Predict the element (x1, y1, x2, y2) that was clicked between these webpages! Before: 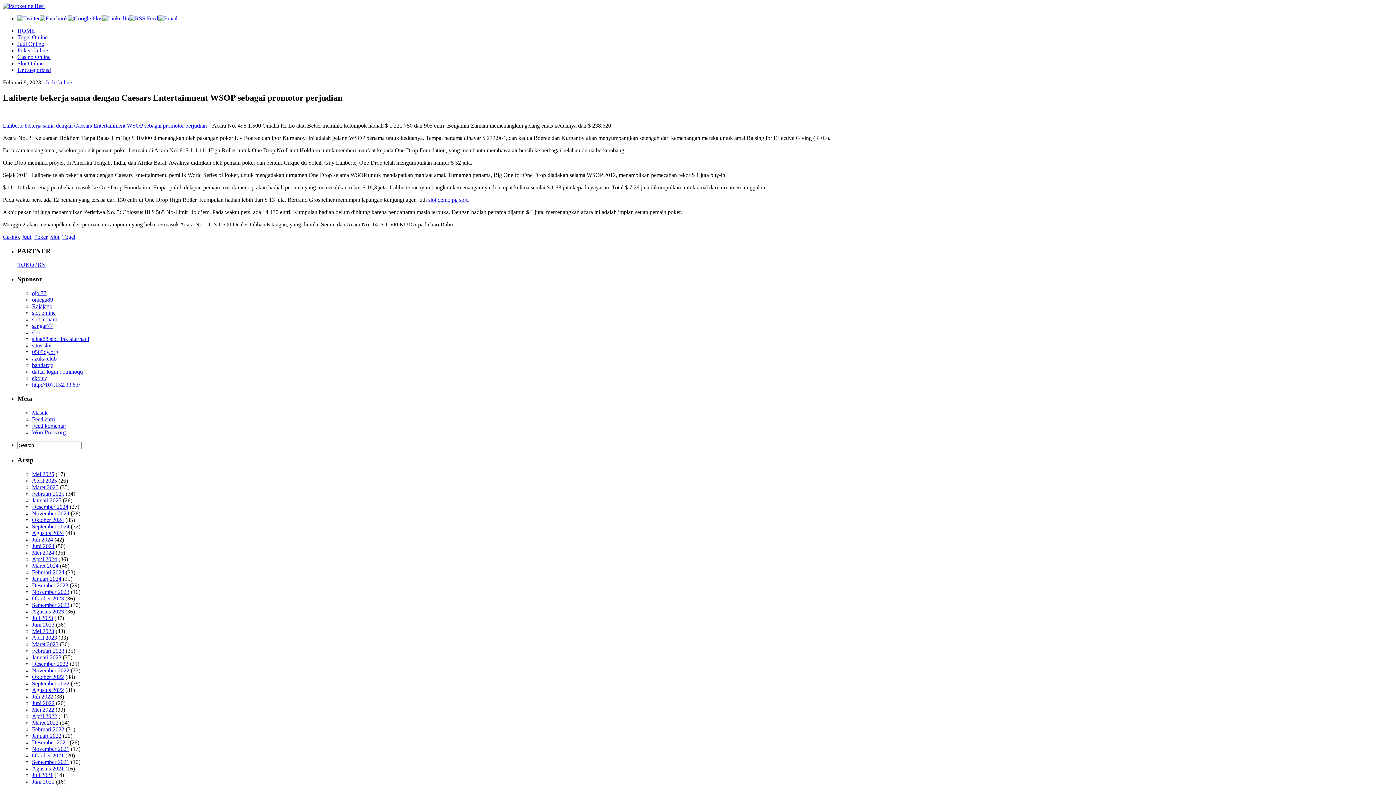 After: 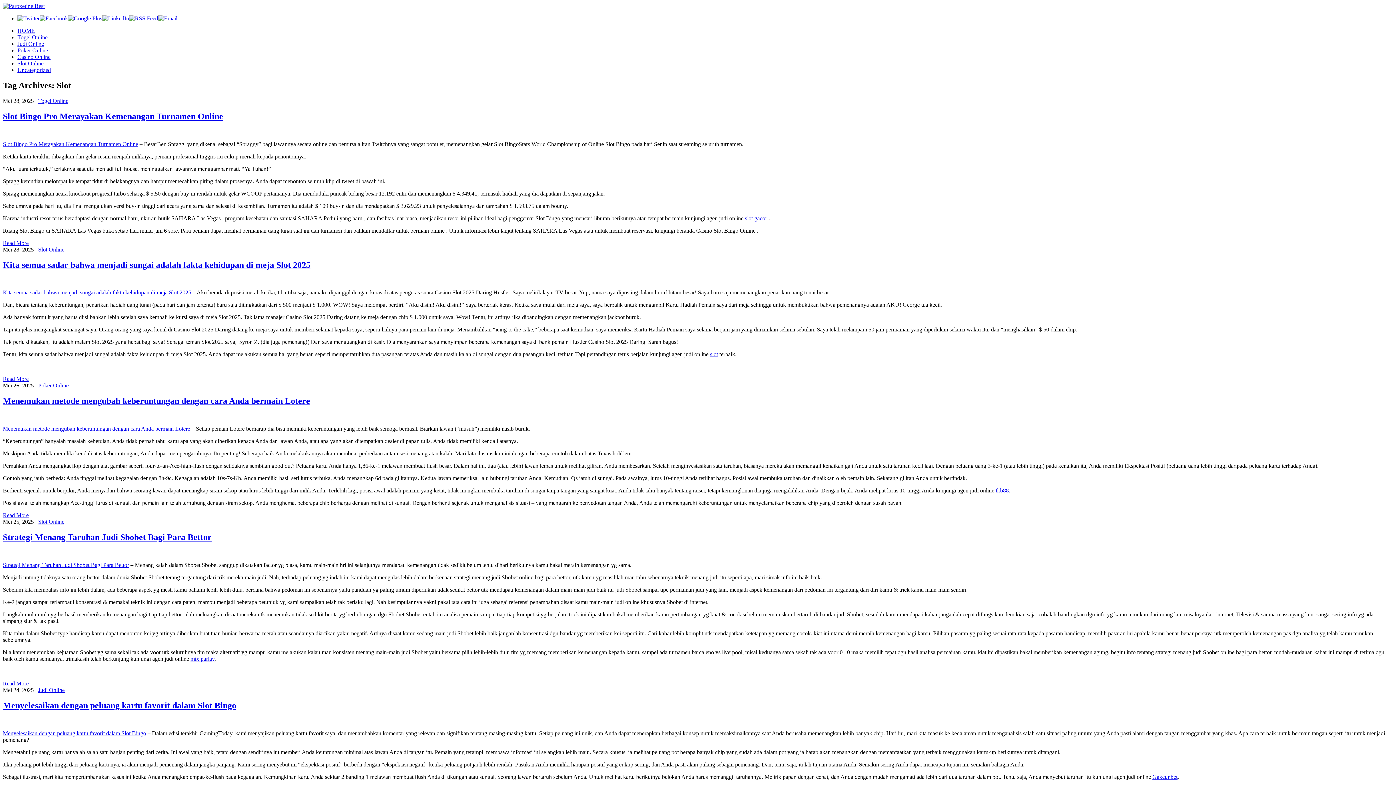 Action: label: Slot bbox: (50, 233, 59, 239)